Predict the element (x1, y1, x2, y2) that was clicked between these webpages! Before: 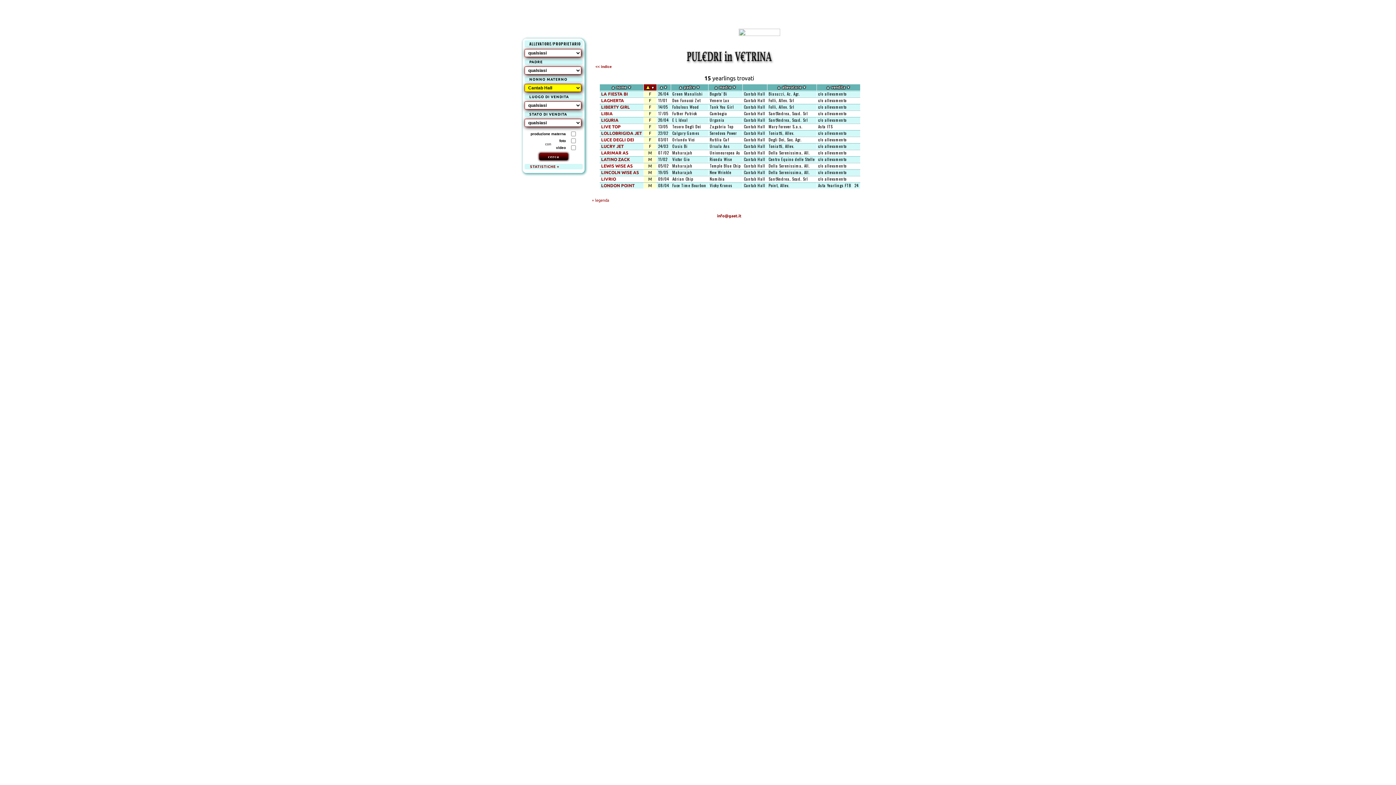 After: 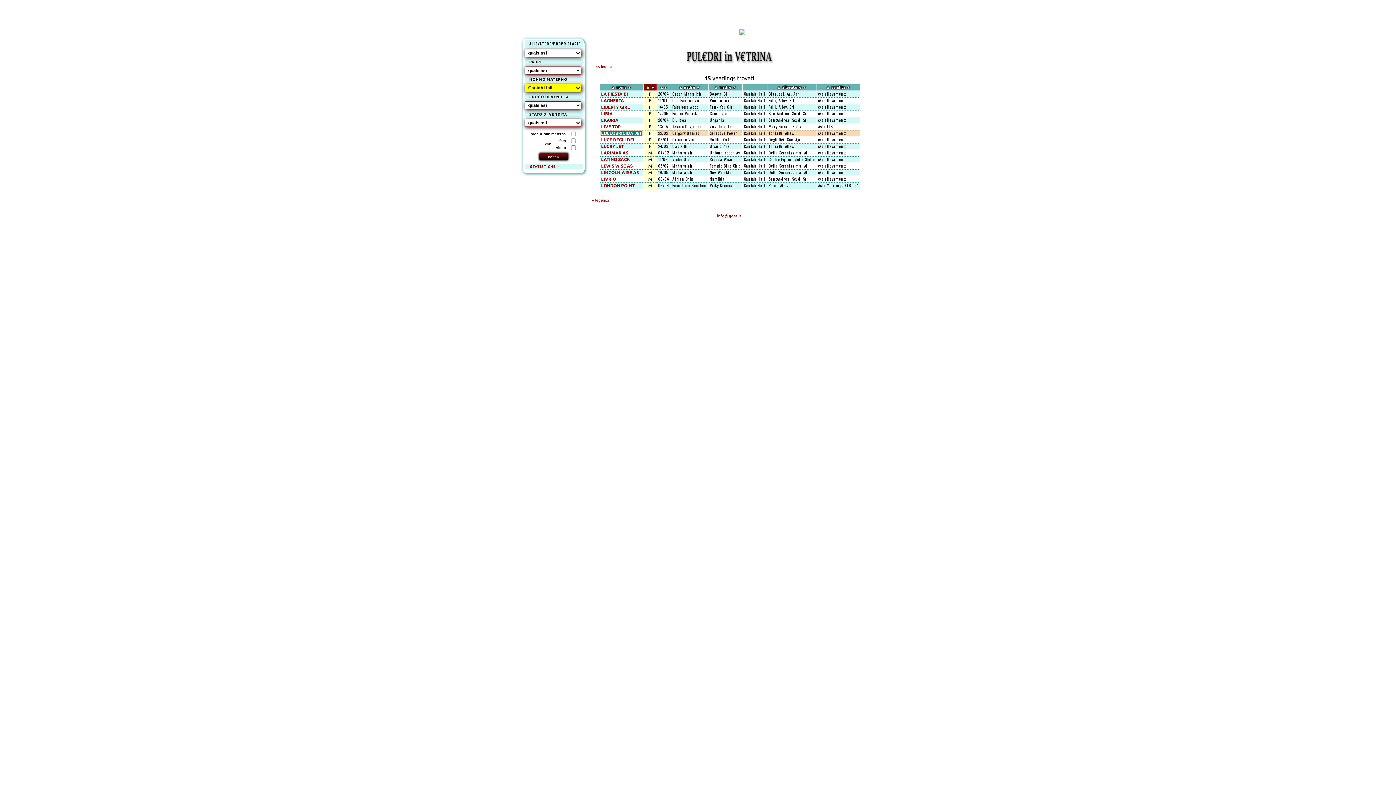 Action: label: LOLLOBRIGIDA JET bbox: (601, 130, 642, 135)